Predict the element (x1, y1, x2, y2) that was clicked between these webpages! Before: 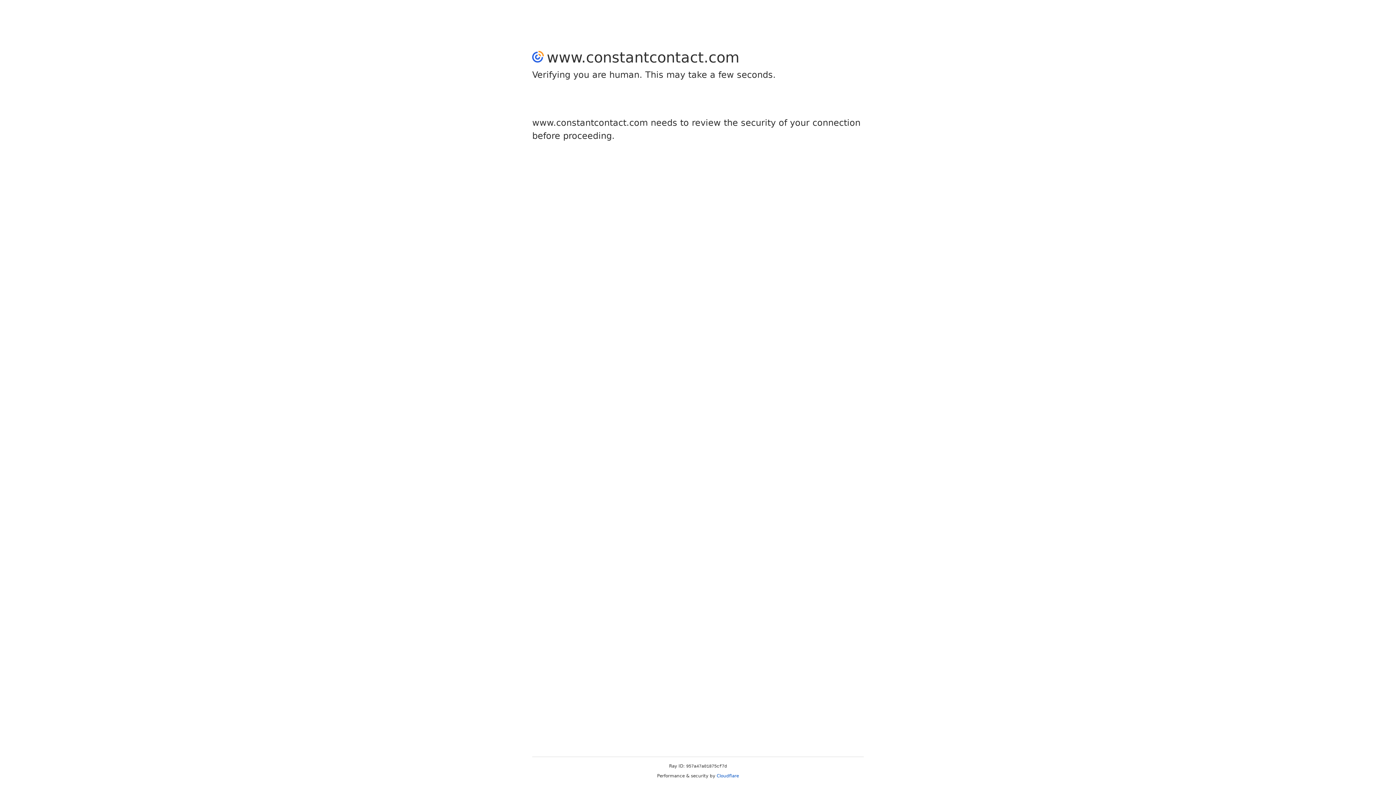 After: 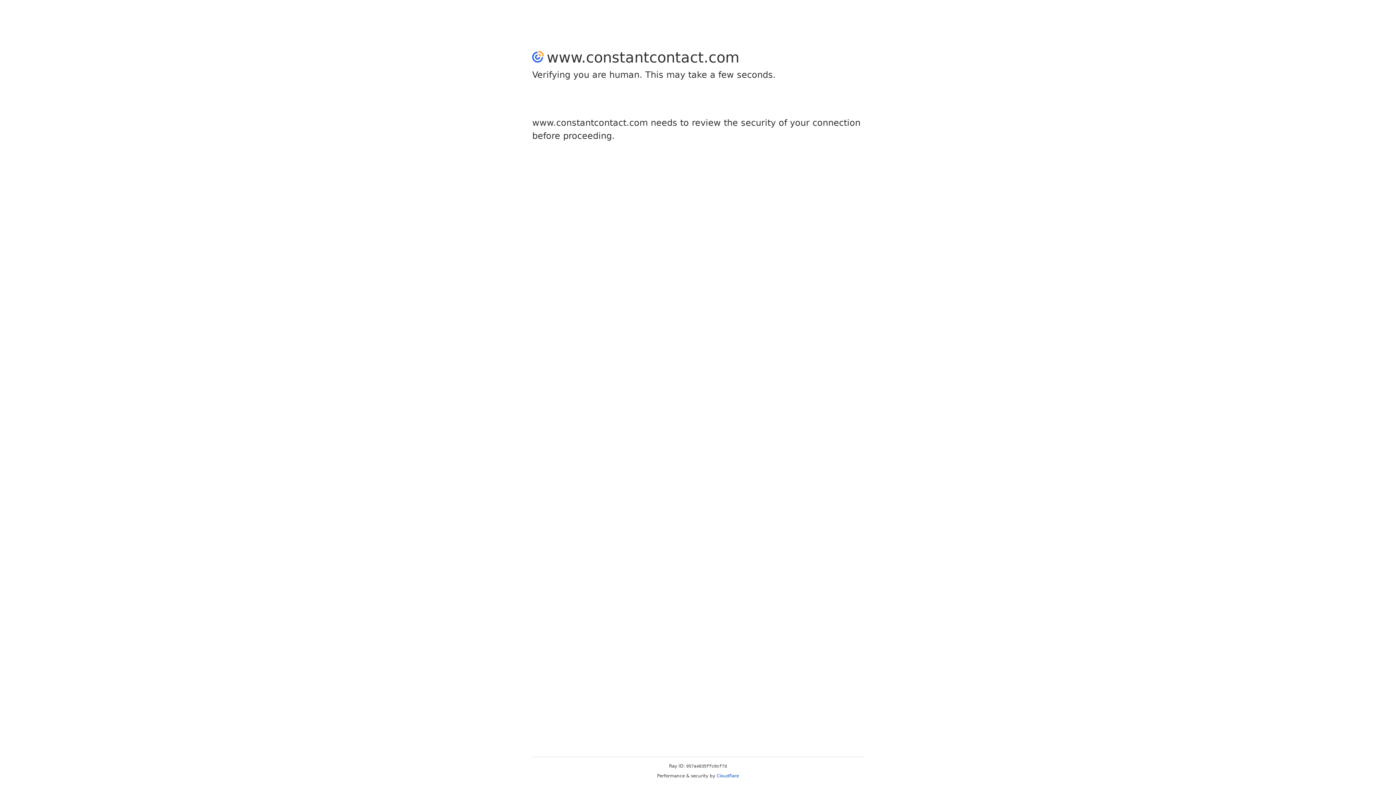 Action: bbox: (716, 773, 739, 778) label: Cloudflare